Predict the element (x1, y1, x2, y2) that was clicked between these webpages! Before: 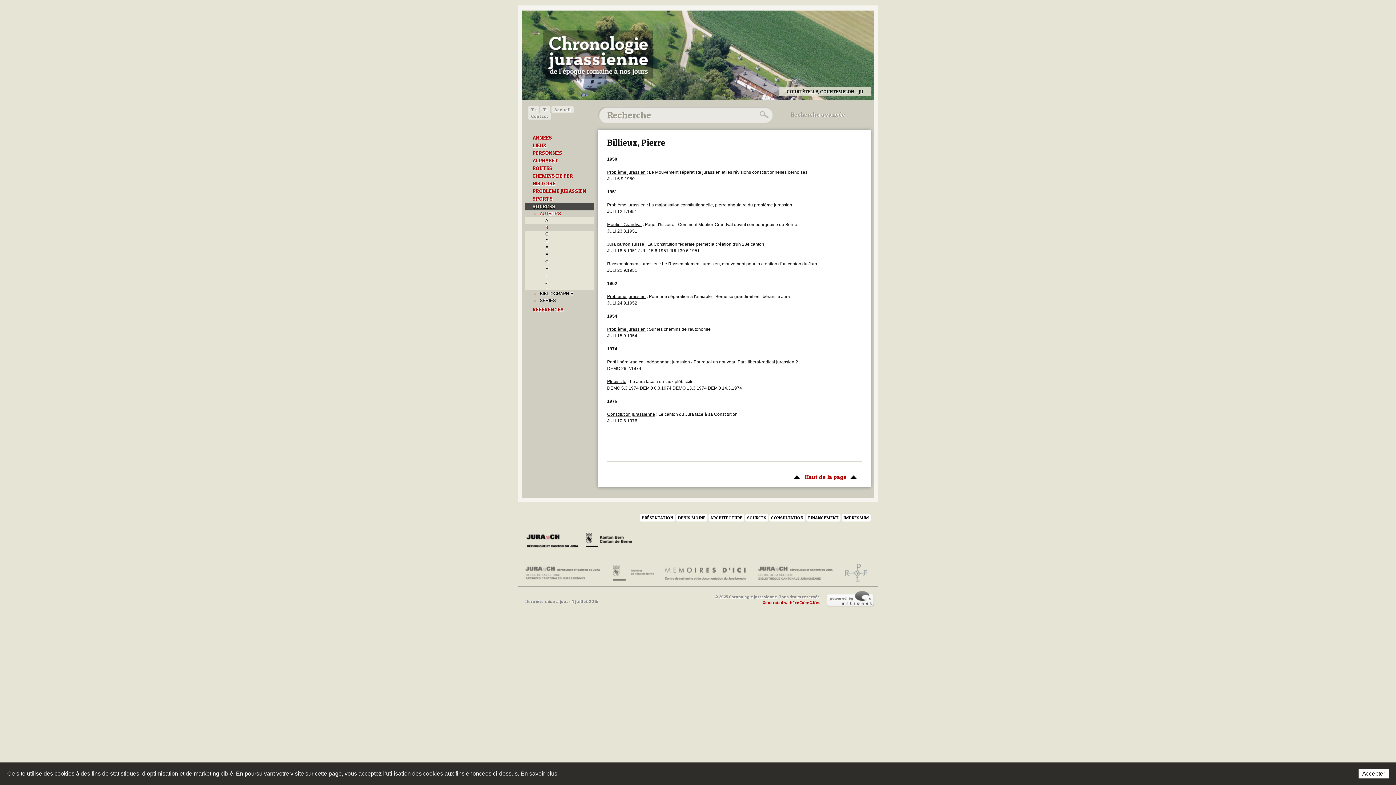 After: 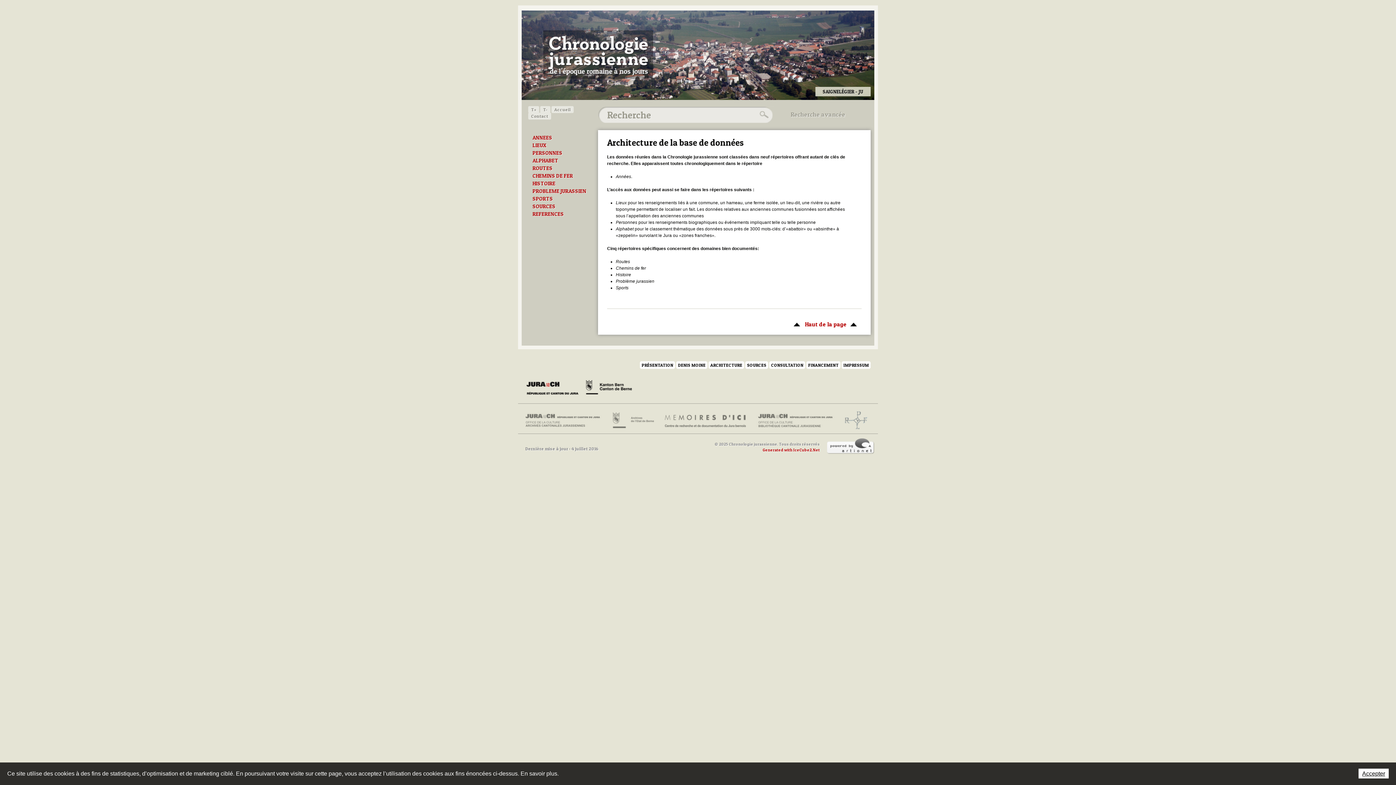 Action: label: ARCHITECTURE bbox: (708, 514, 744, 521)